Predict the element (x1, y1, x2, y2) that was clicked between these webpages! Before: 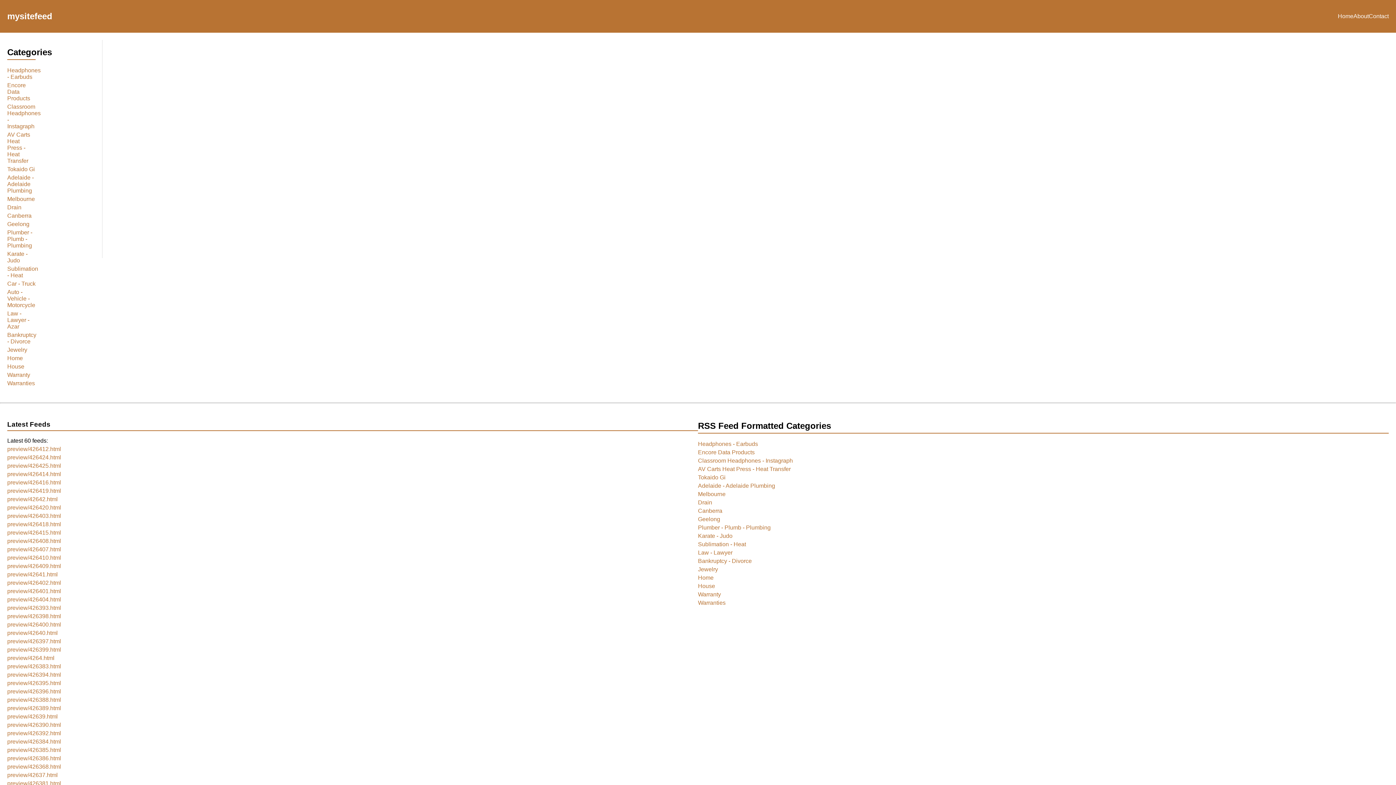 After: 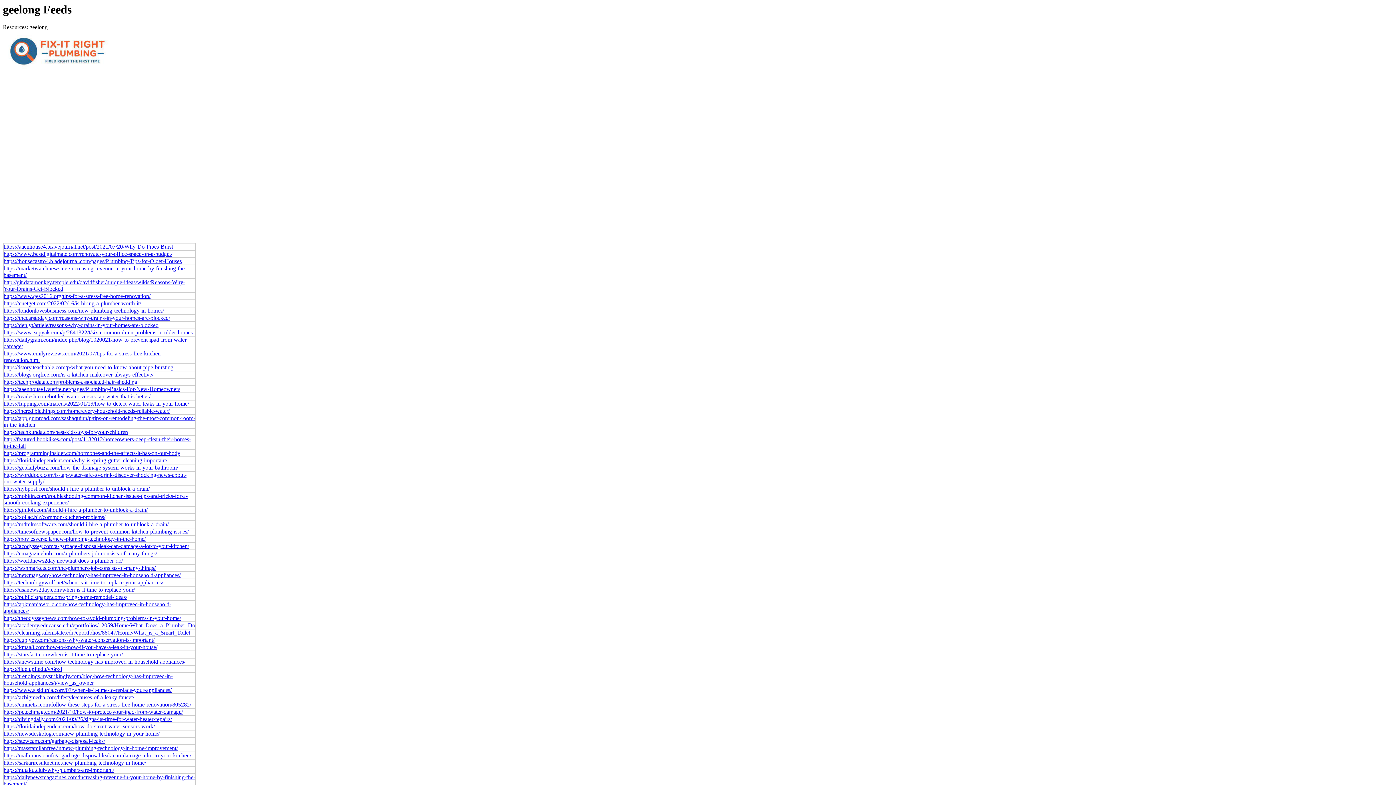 Action: label: Geelong bbox: (7, 221, 29, 227)